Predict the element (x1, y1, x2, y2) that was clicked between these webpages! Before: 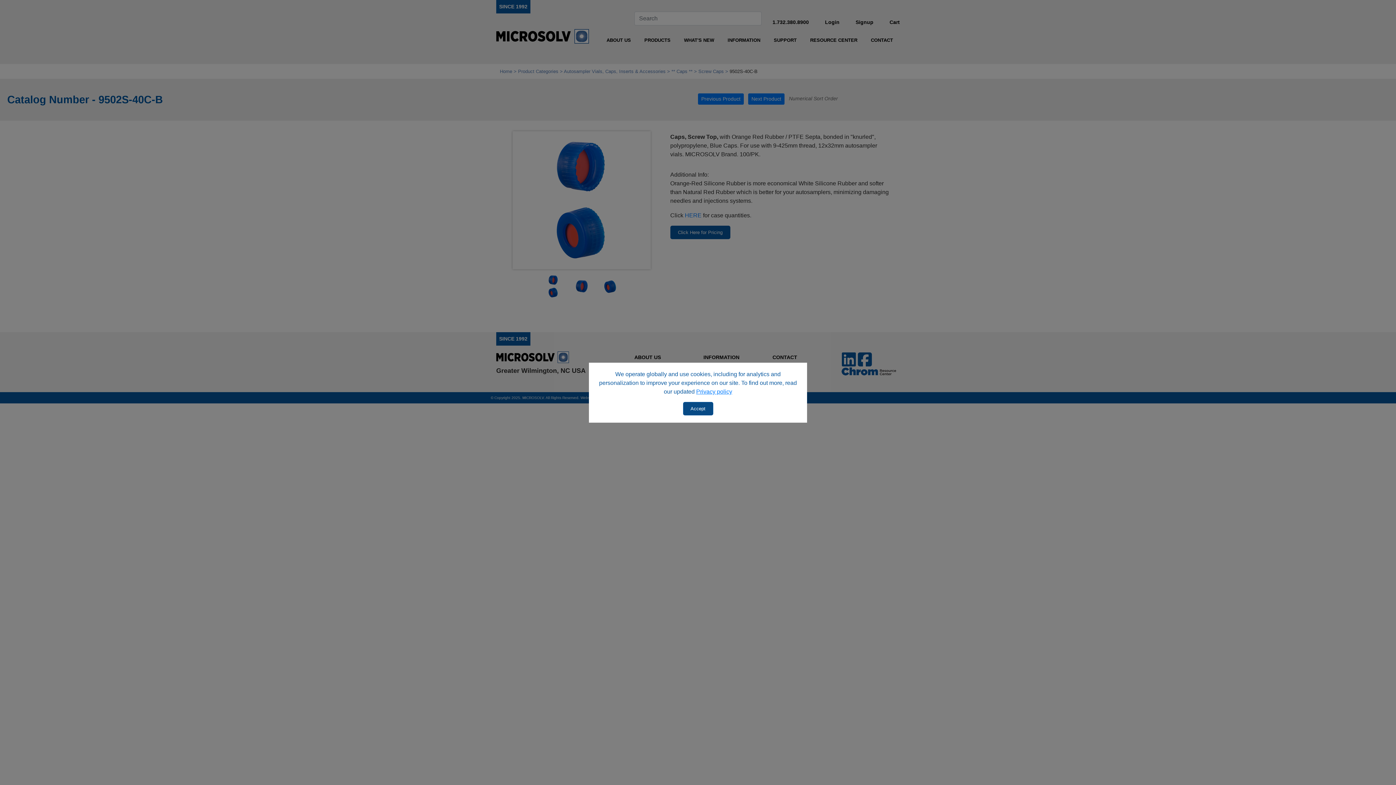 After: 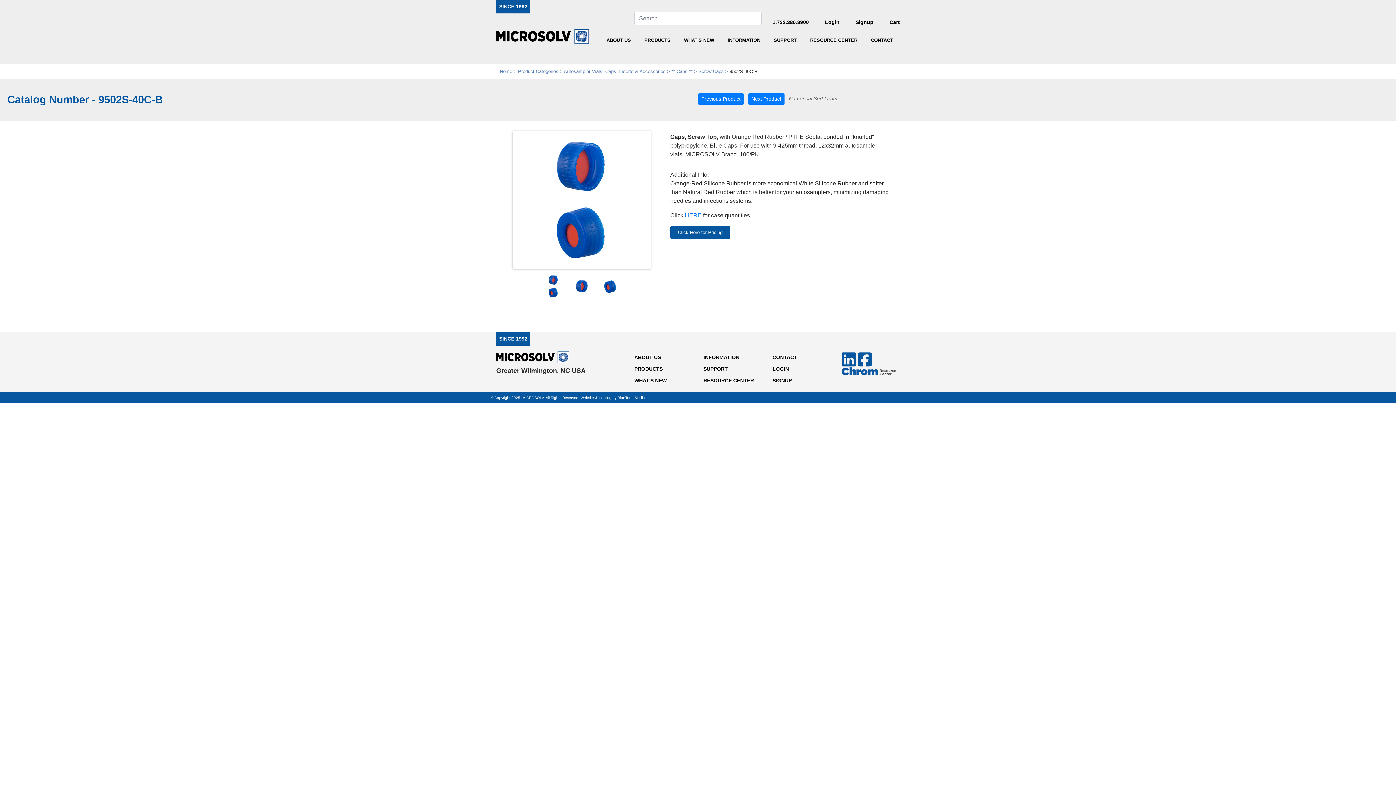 Action: label: Accept bbox: (683, 402, 713, 415)